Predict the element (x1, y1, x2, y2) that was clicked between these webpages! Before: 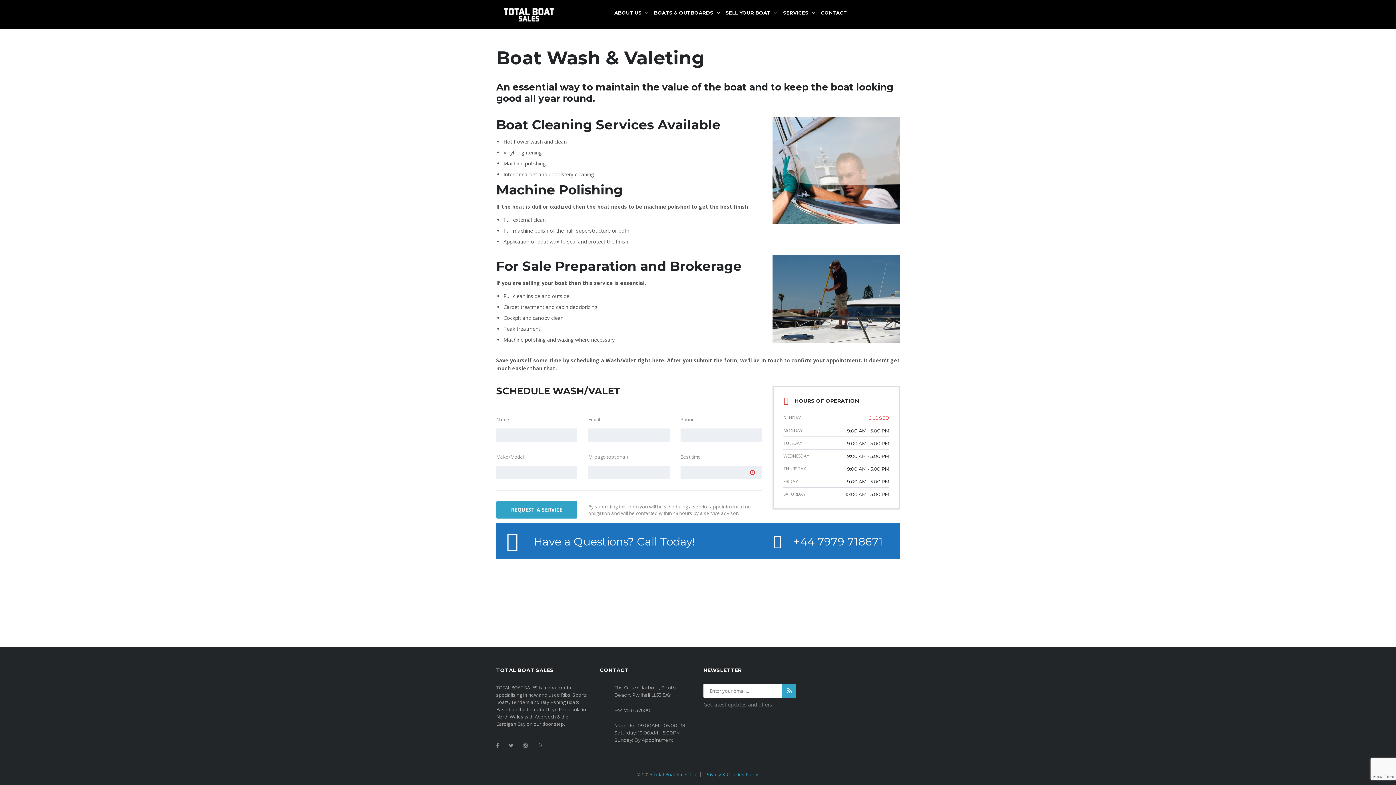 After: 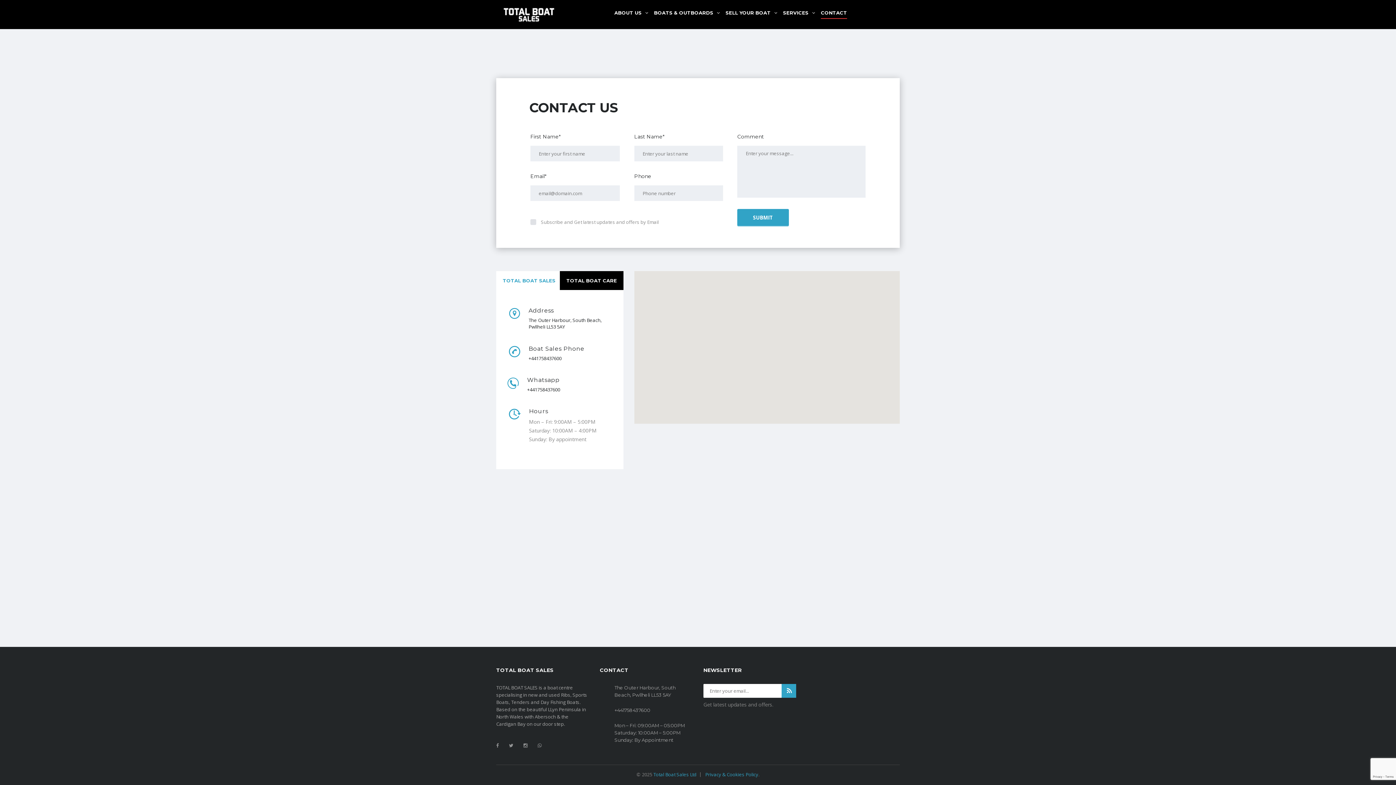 Action: bbox: (821, 8, 847, 21) label: CONTACT